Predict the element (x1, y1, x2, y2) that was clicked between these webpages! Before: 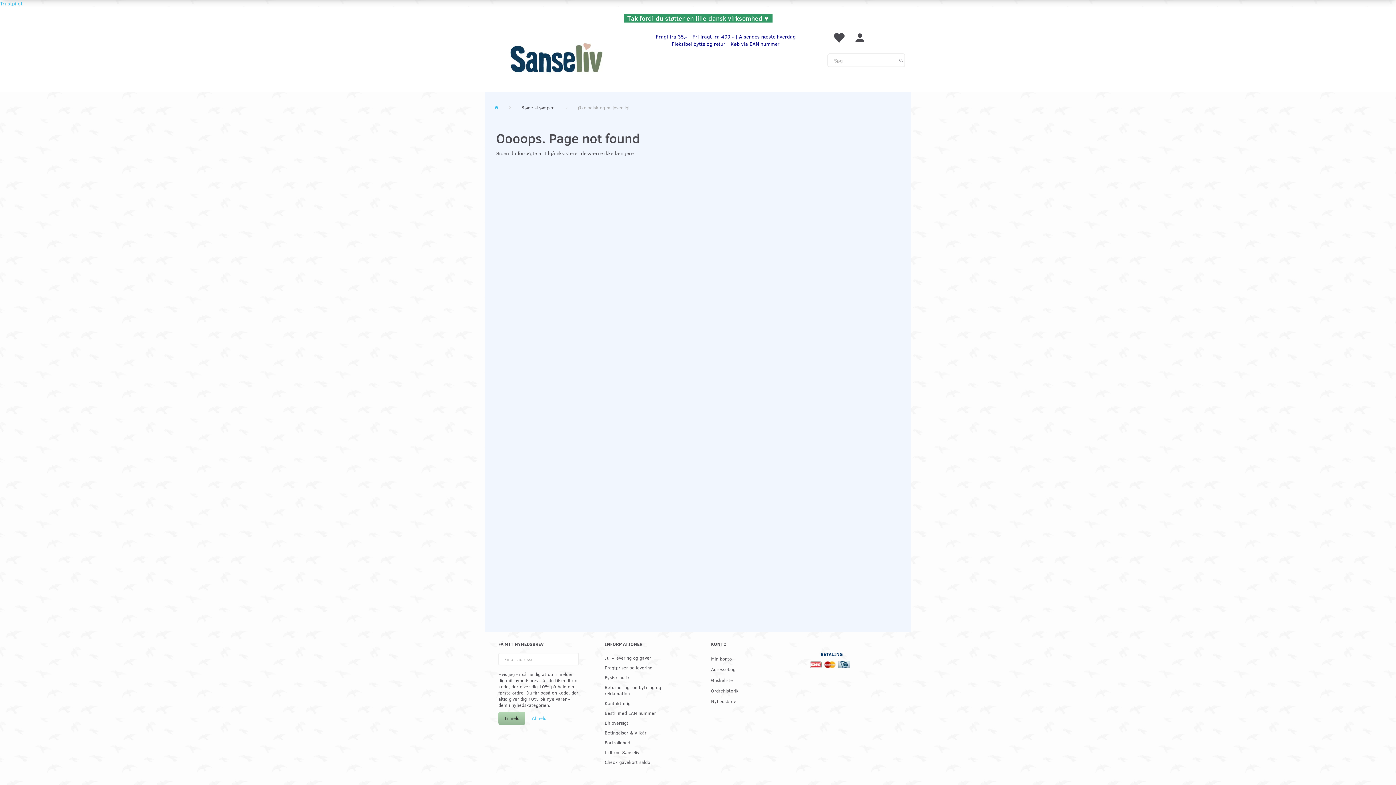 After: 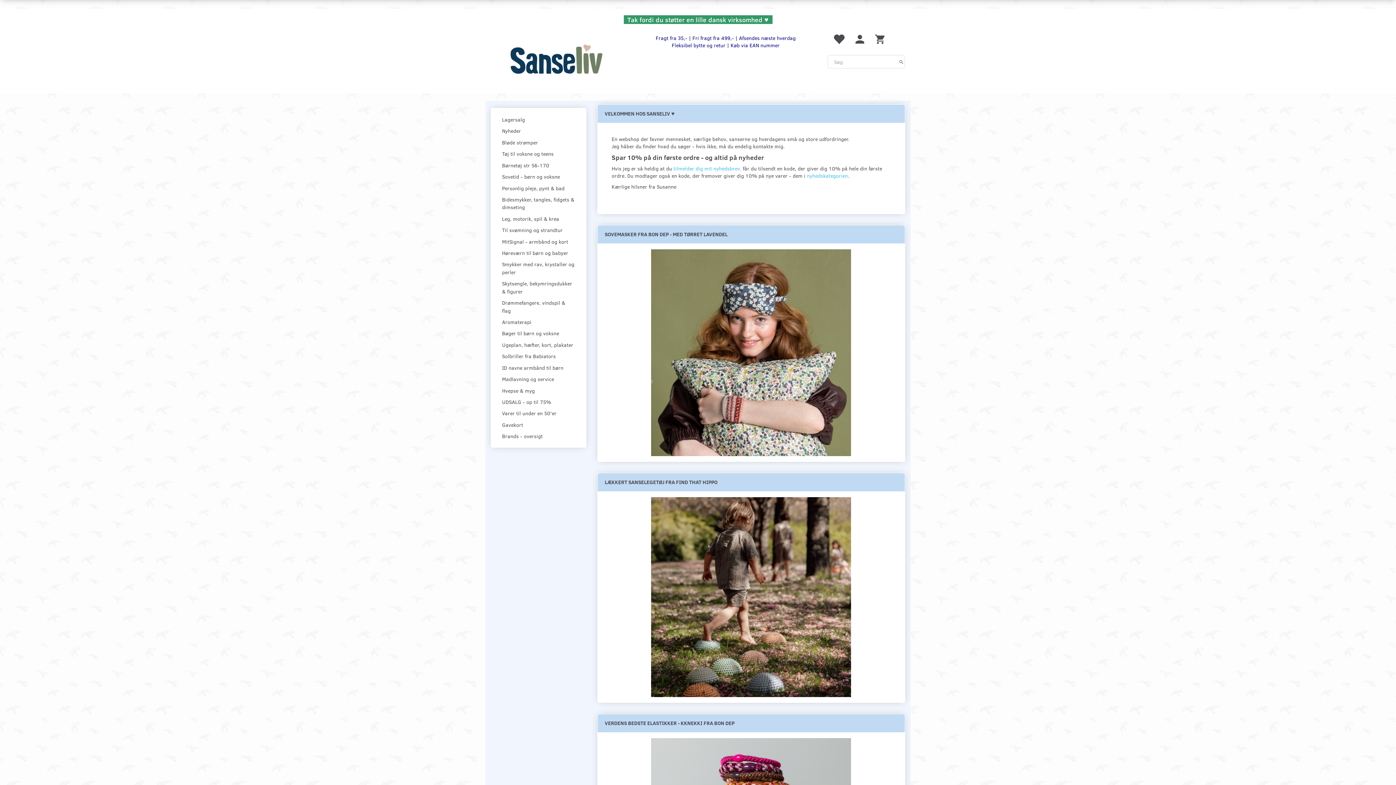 Action: bbox: (490, 51, 621, 64) label: www.sanse-liv.dk